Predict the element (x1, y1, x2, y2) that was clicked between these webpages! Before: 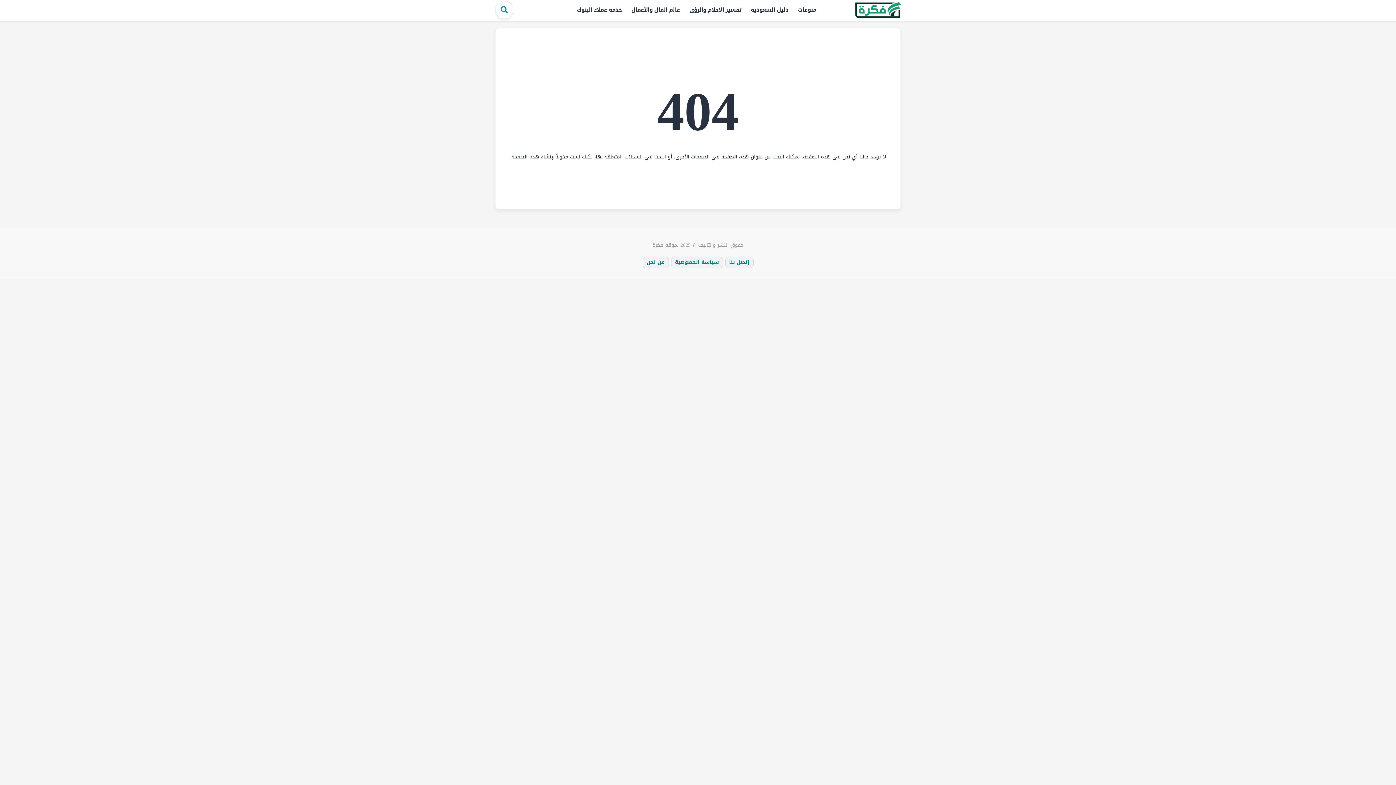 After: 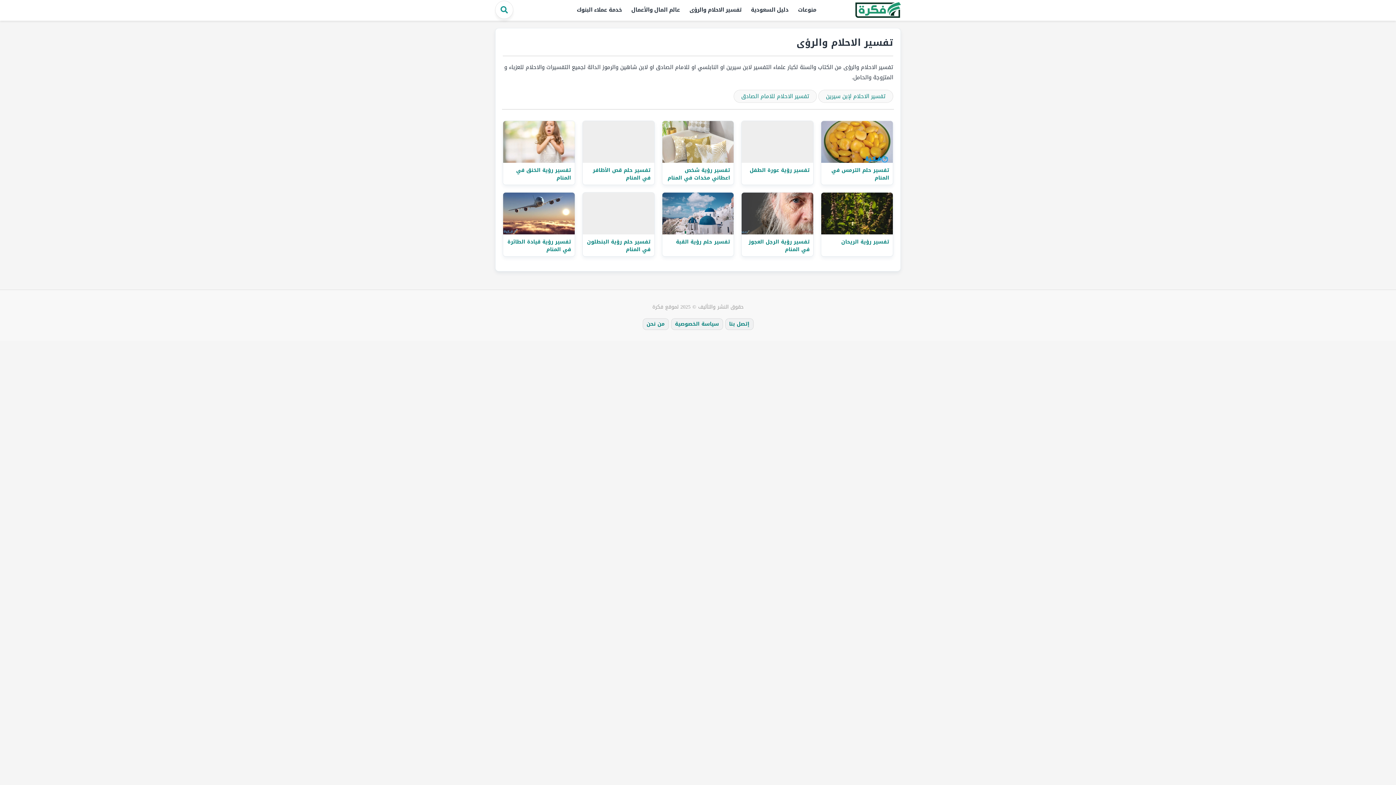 Action: bbox: (685, 3, 746, 16) label: تفسير الاحلام والرؤى